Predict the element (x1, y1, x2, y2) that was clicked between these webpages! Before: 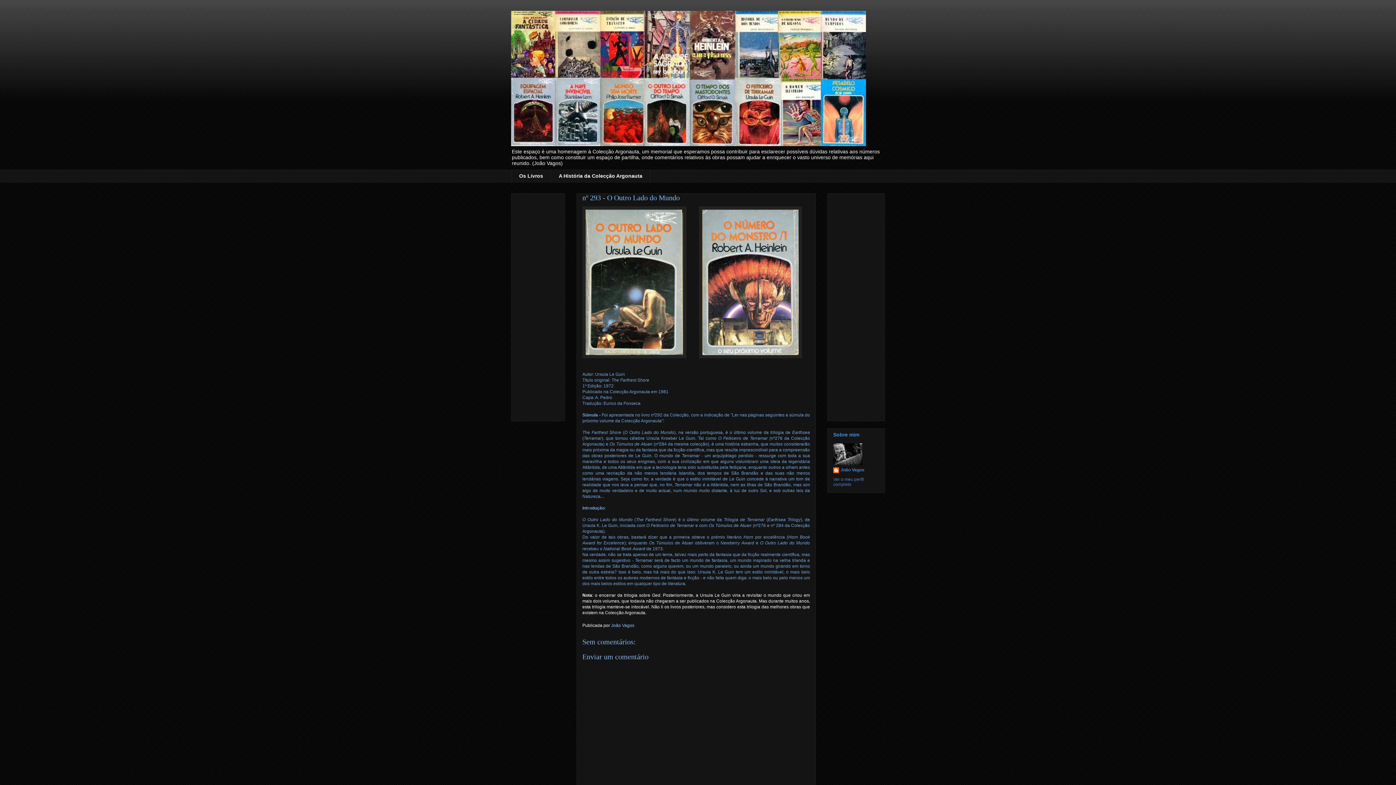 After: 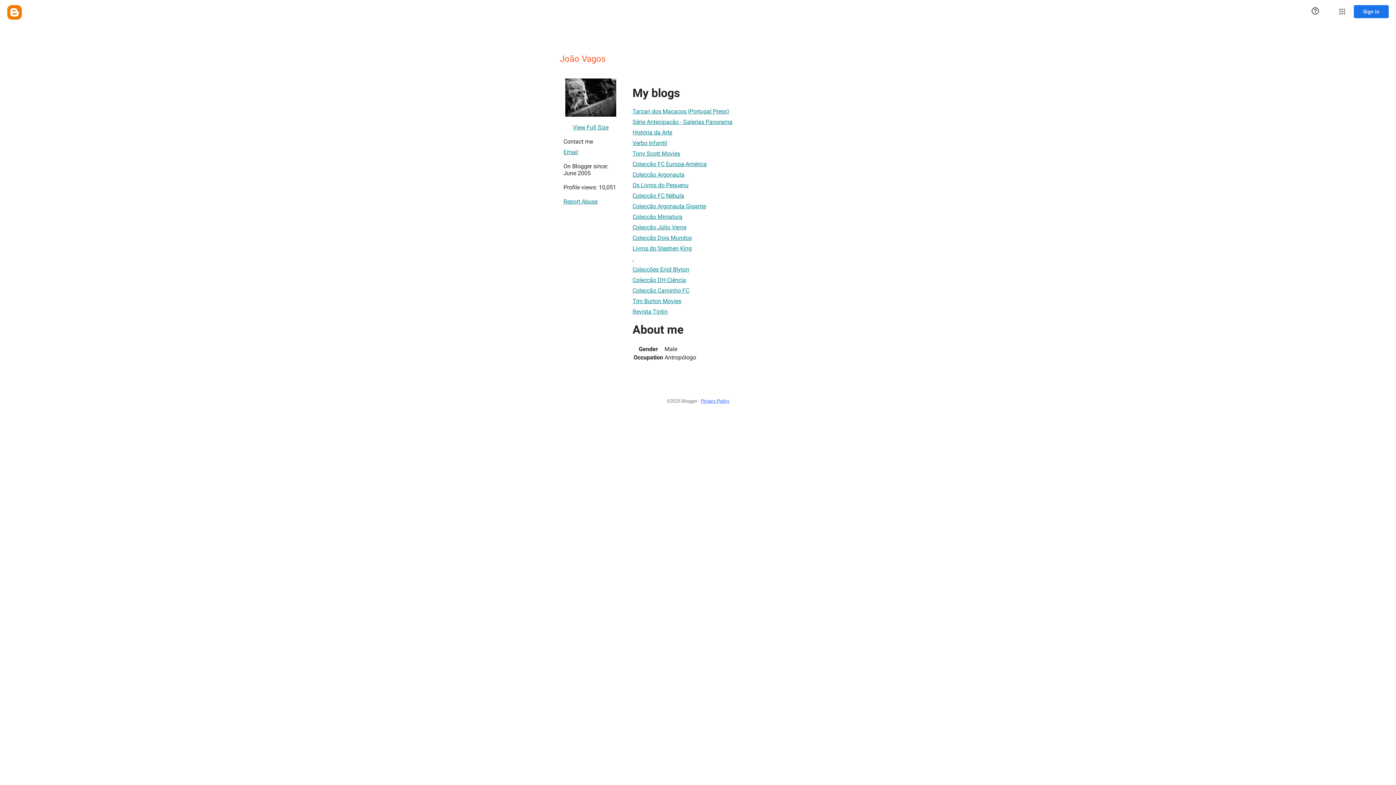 Action: bbox: (833, 477, 864, 487) label: Ver o meu perfil completo